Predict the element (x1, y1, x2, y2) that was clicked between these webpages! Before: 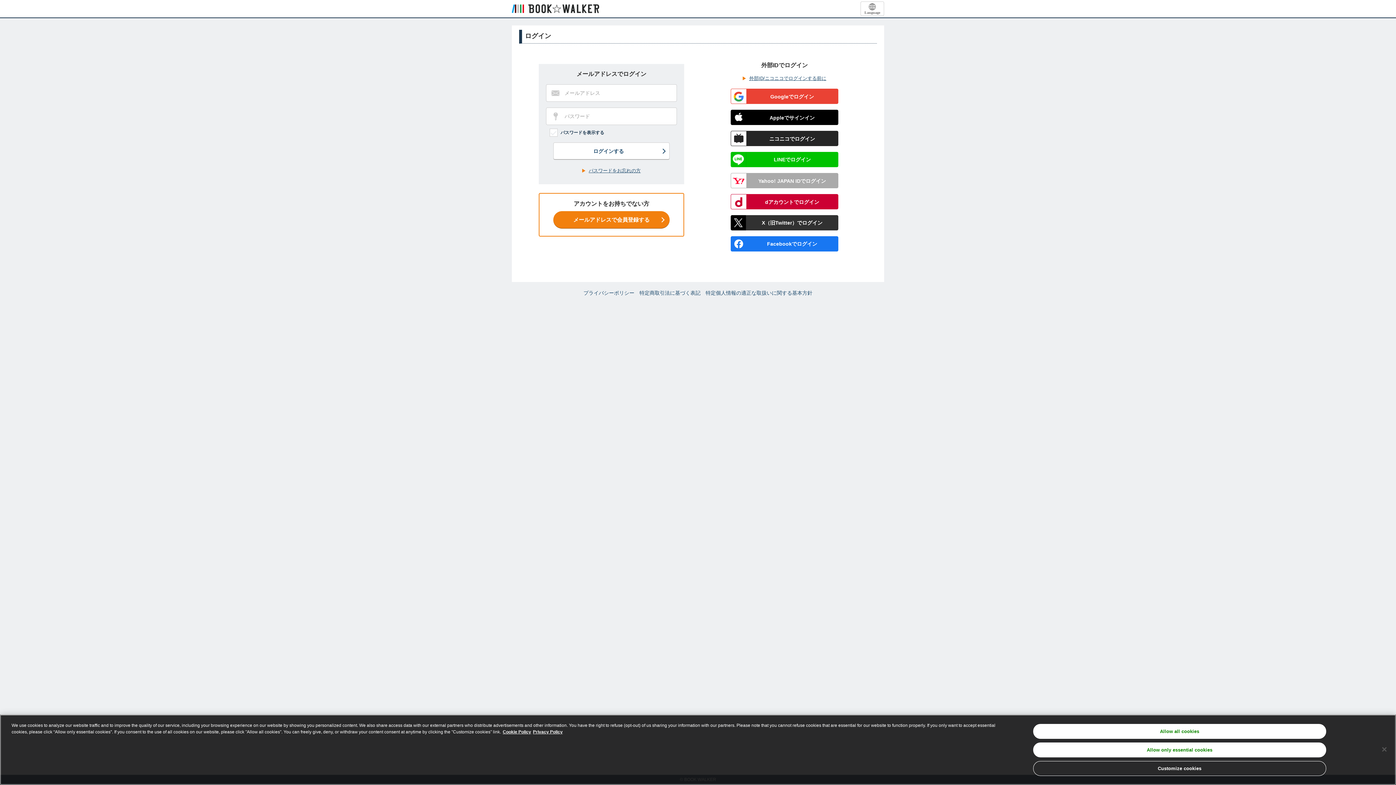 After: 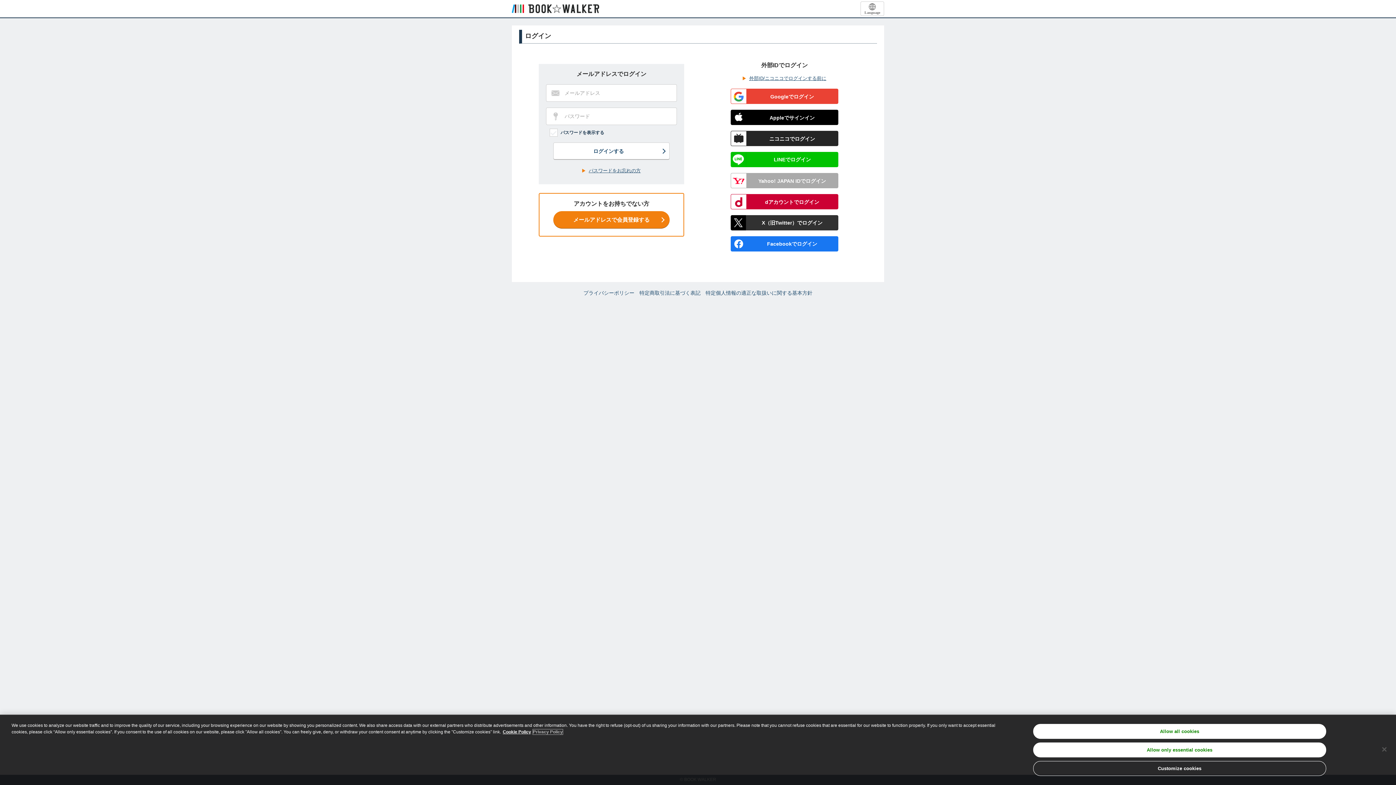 Action: bbox: (533, 729, 562, 734) label: Privacy Policy, opens in a new tab